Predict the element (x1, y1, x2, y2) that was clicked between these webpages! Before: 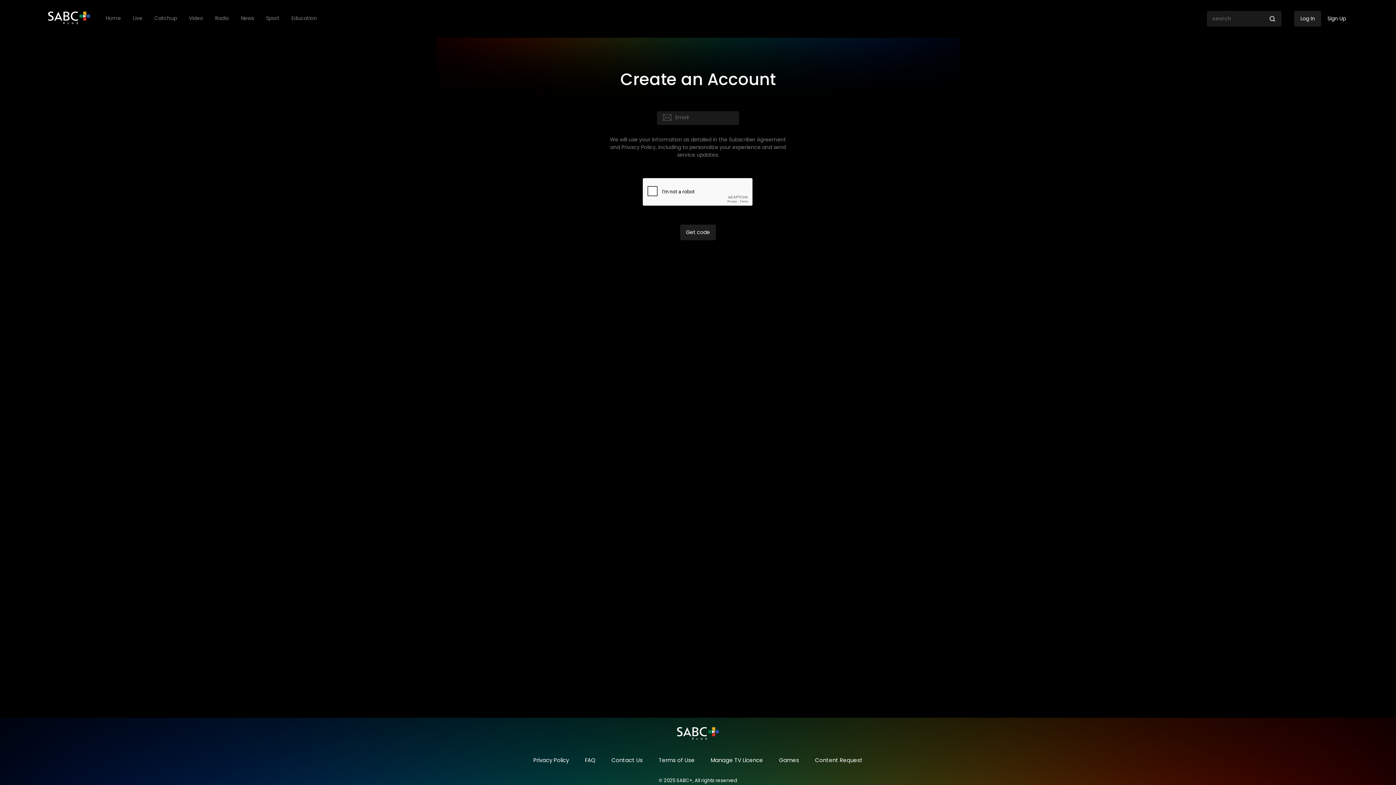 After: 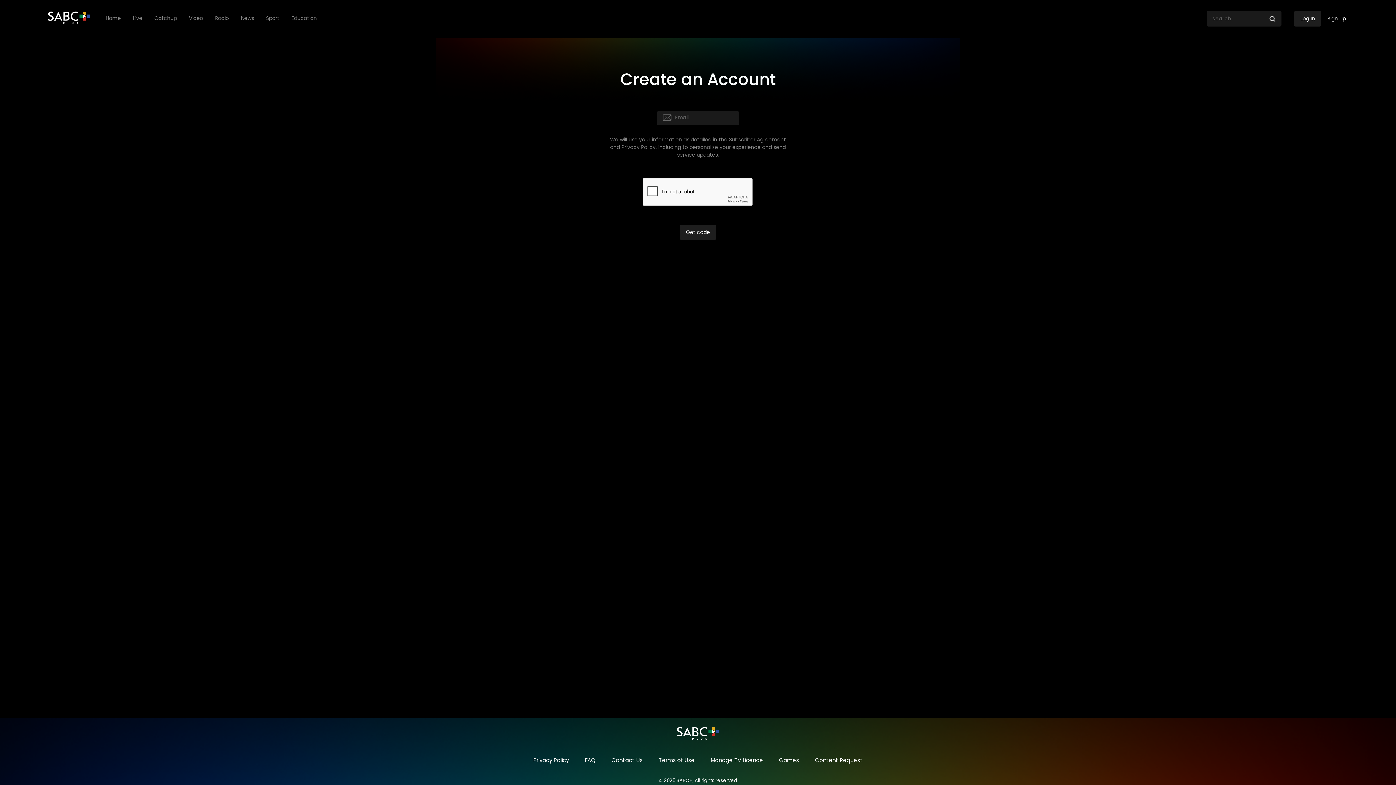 Action: label: Sign Up bbox: (1323, 11, 1350, 26)